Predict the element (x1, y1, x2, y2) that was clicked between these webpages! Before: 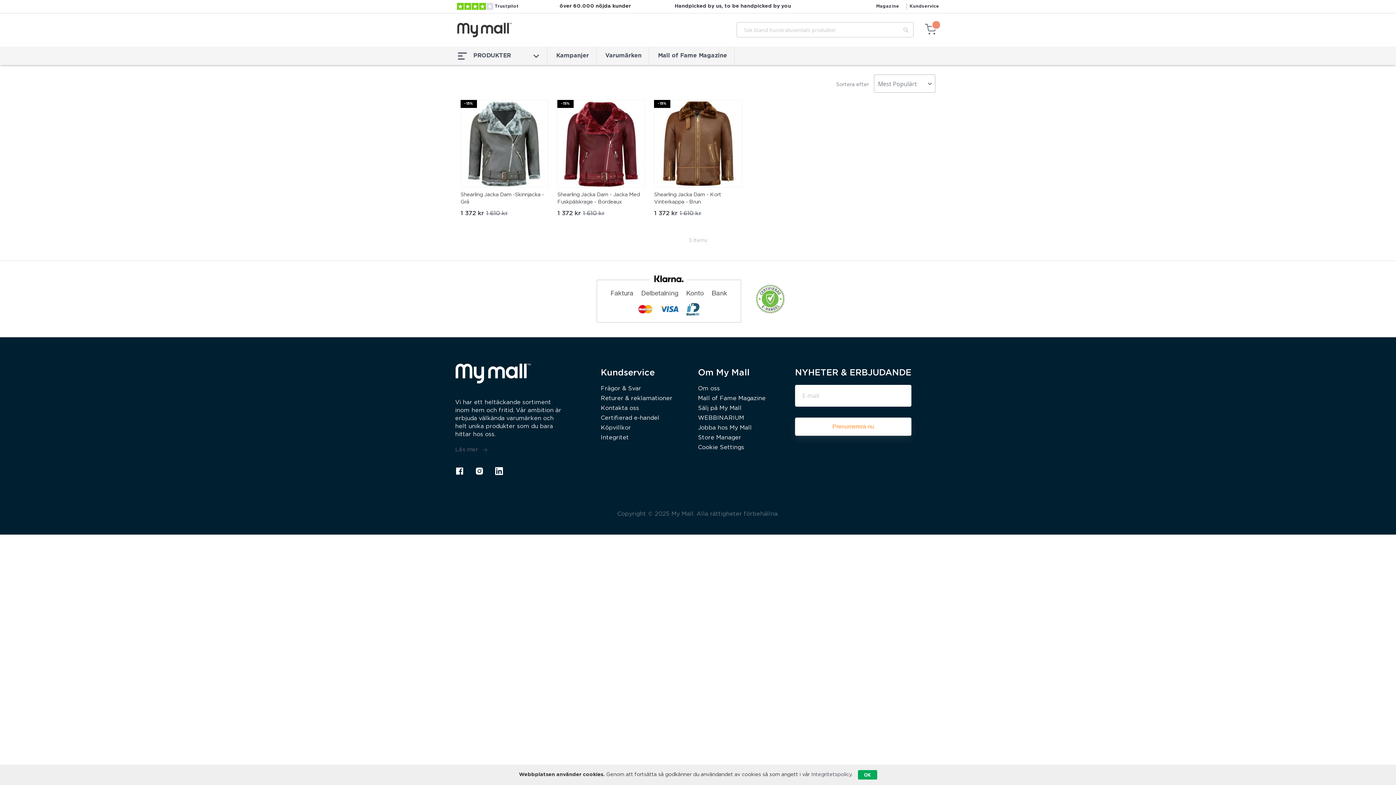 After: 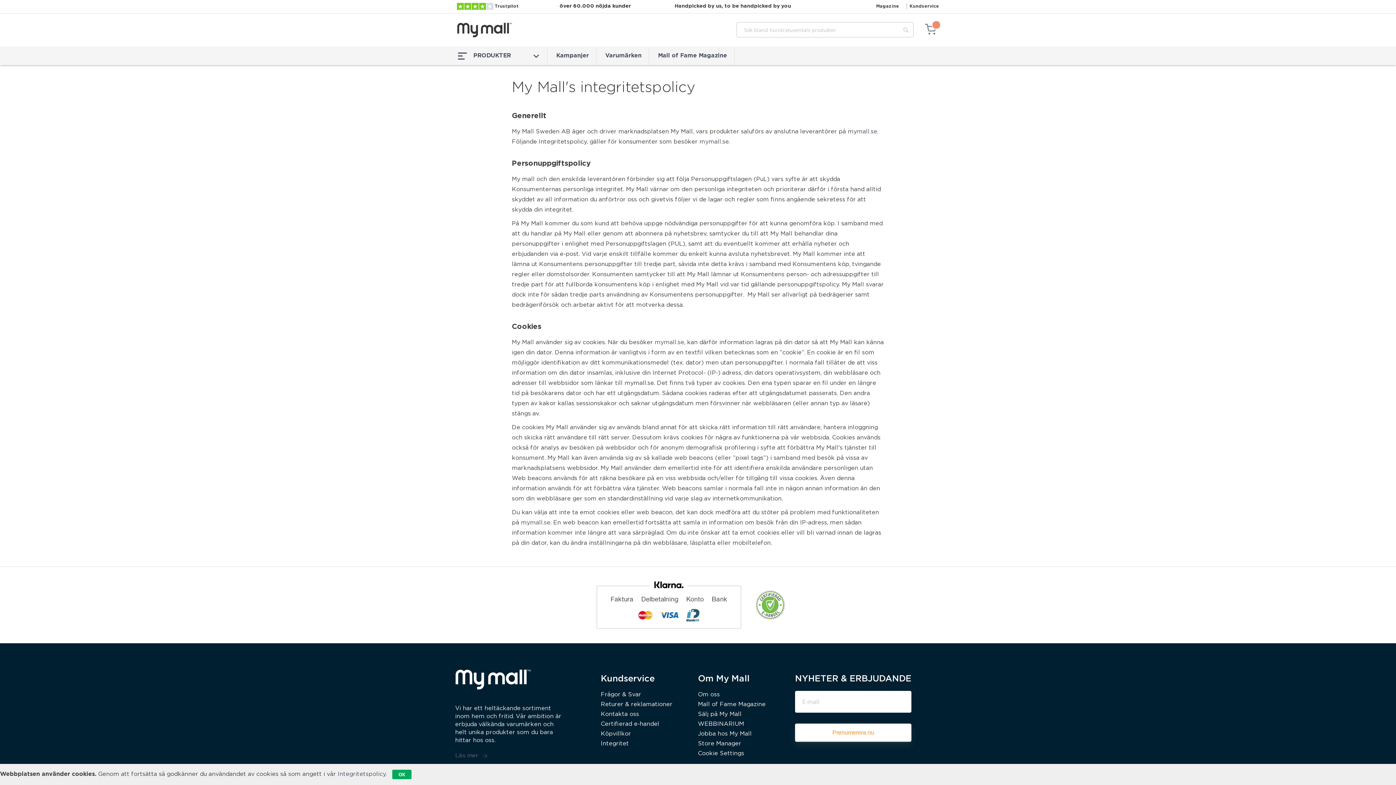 Action: bbox: (811, 772, 851, 777) label: Integritetspolicy